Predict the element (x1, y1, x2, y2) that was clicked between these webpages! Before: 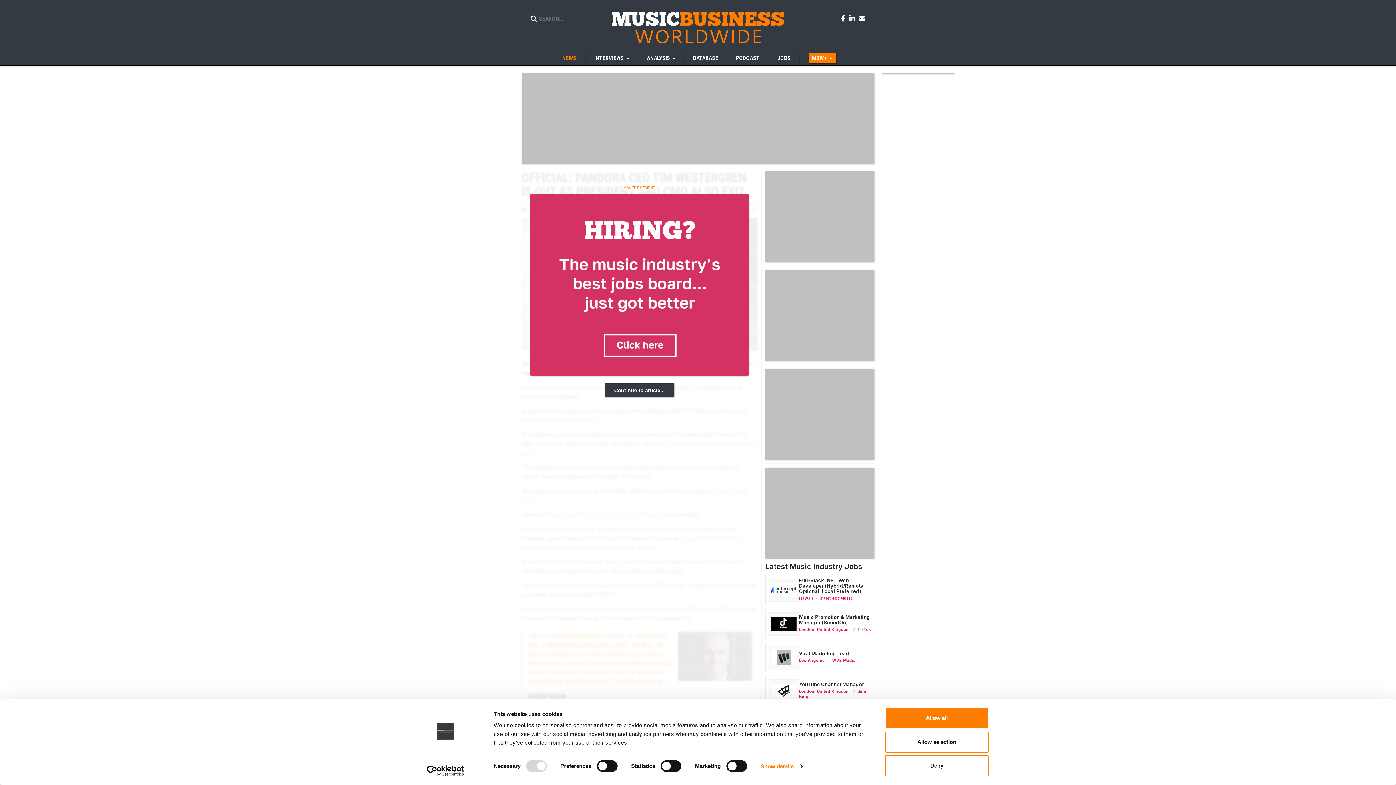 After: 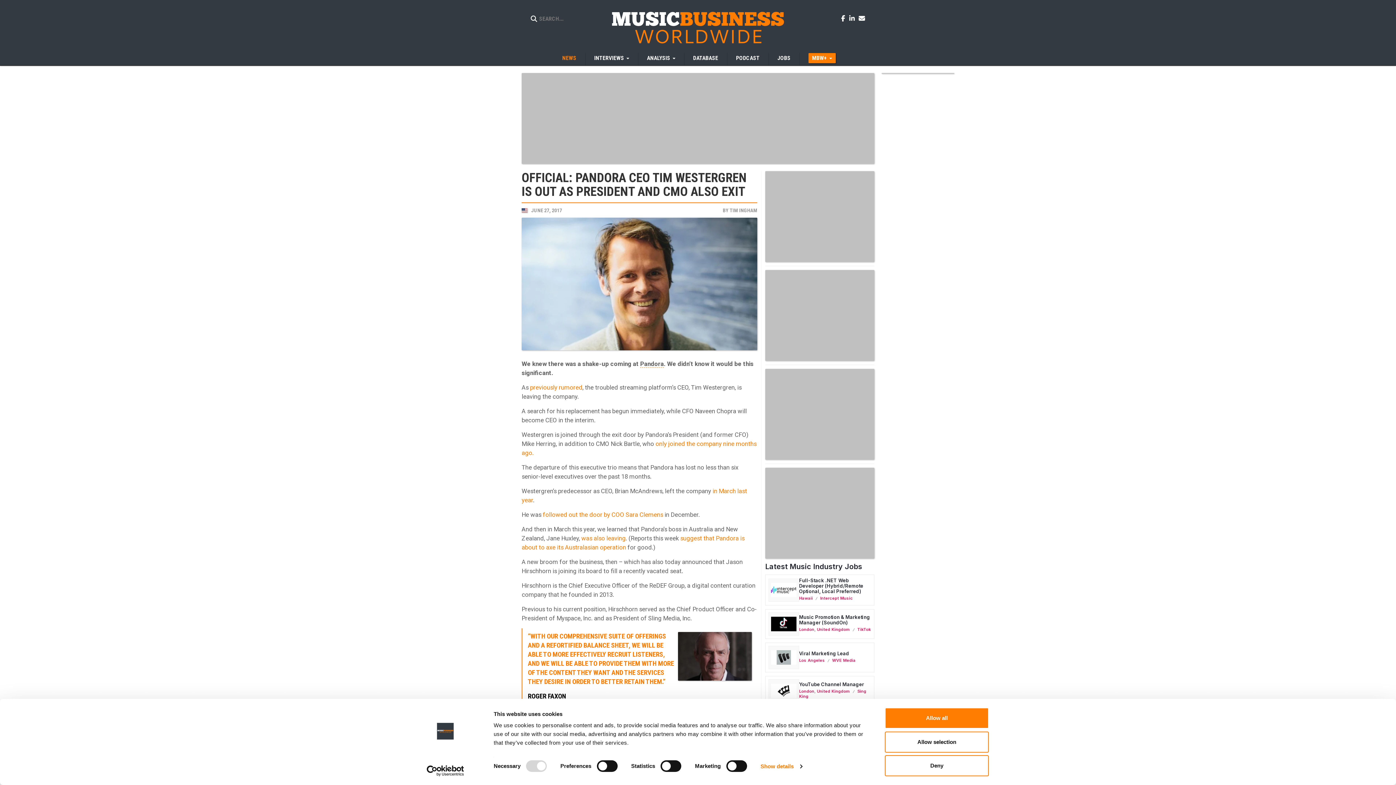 Action: bbox: (604, 383, 674, 397) label: Continue to article...